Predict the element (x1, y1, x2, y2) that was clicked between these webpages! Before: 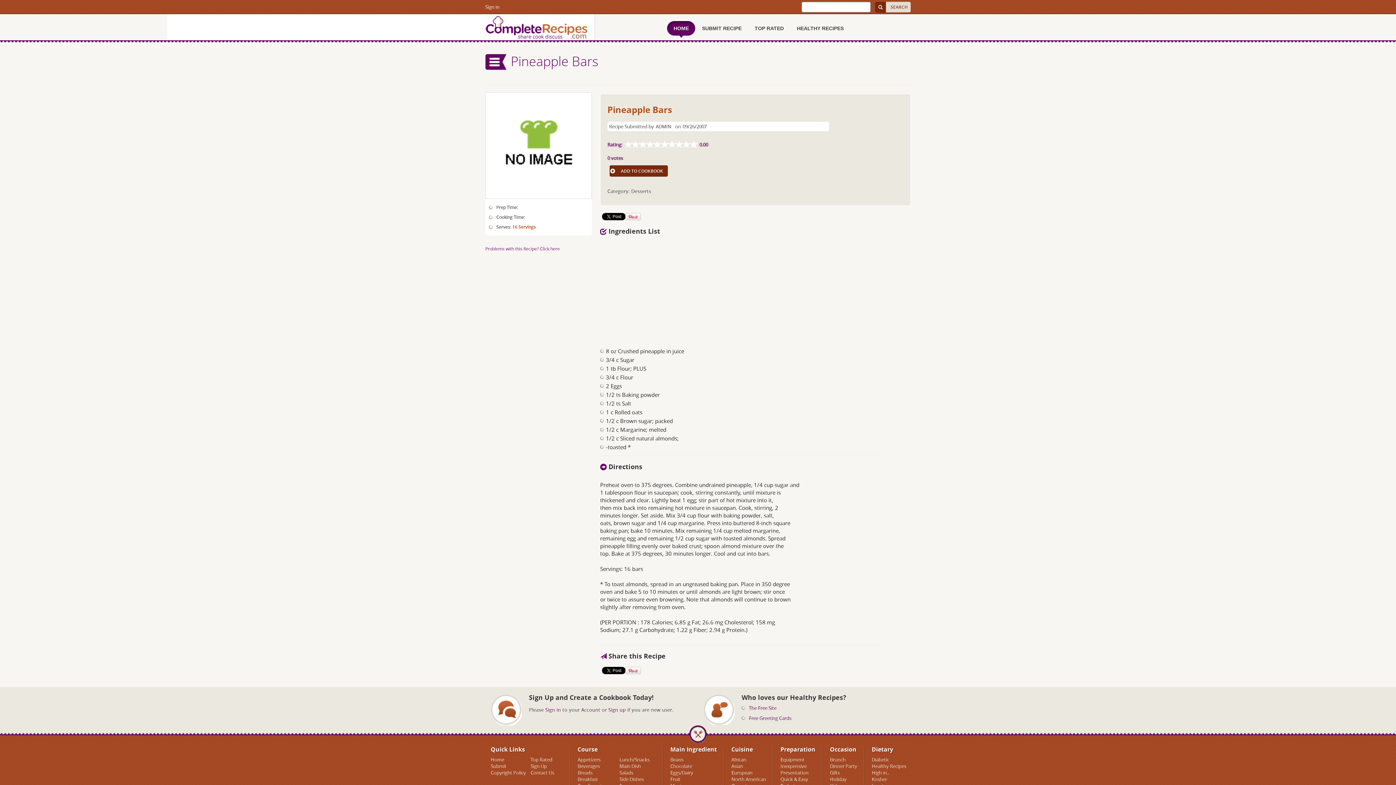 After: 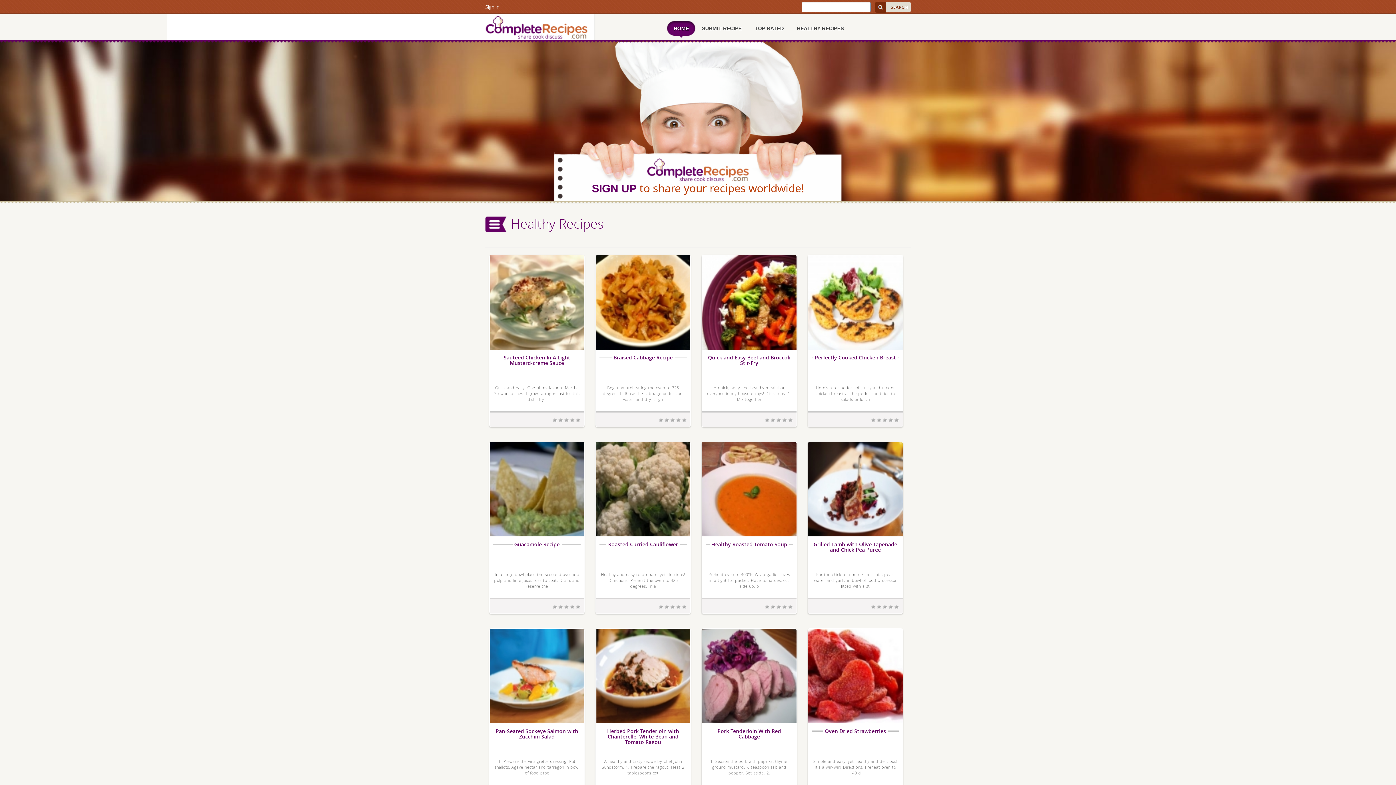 Action: label: Healthy Recipes bbox: (872, 763, 906, 769)